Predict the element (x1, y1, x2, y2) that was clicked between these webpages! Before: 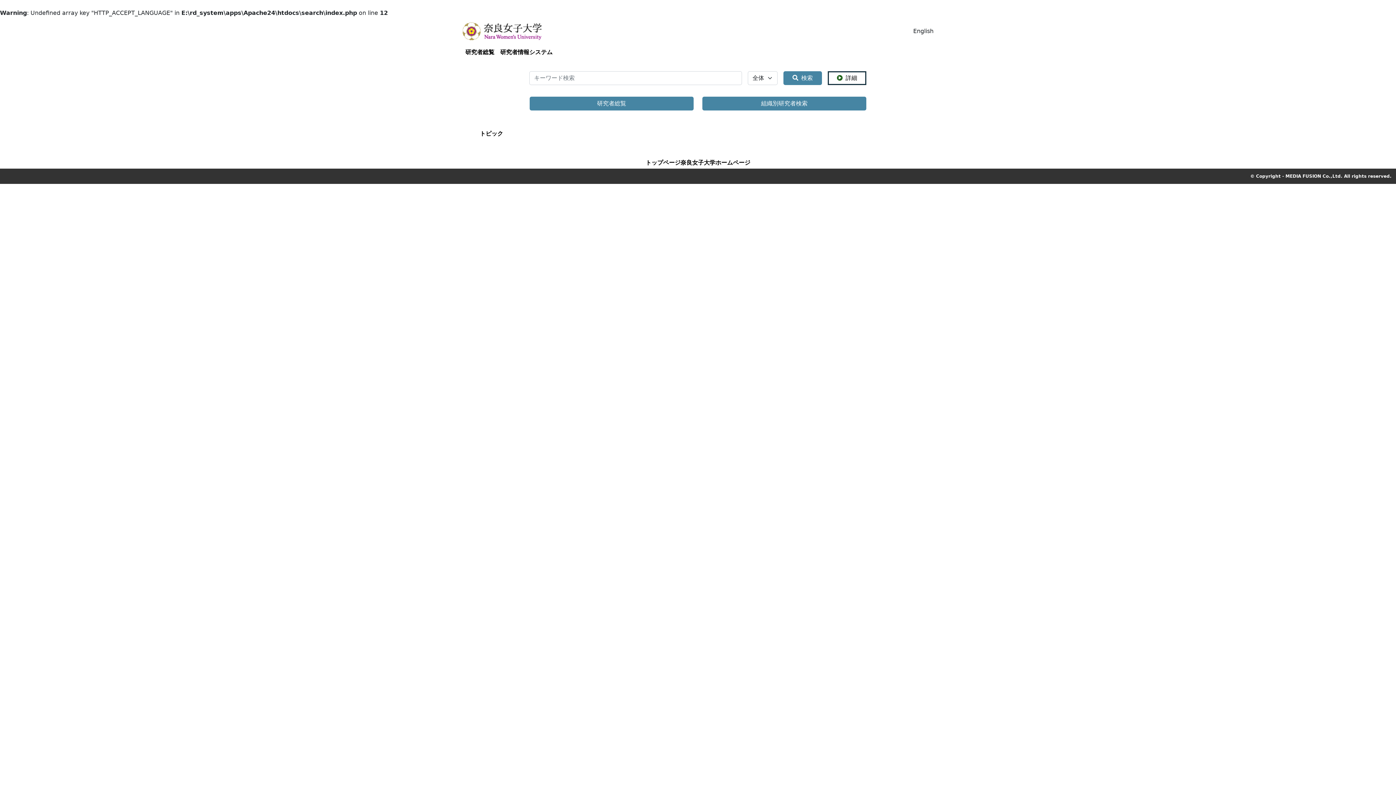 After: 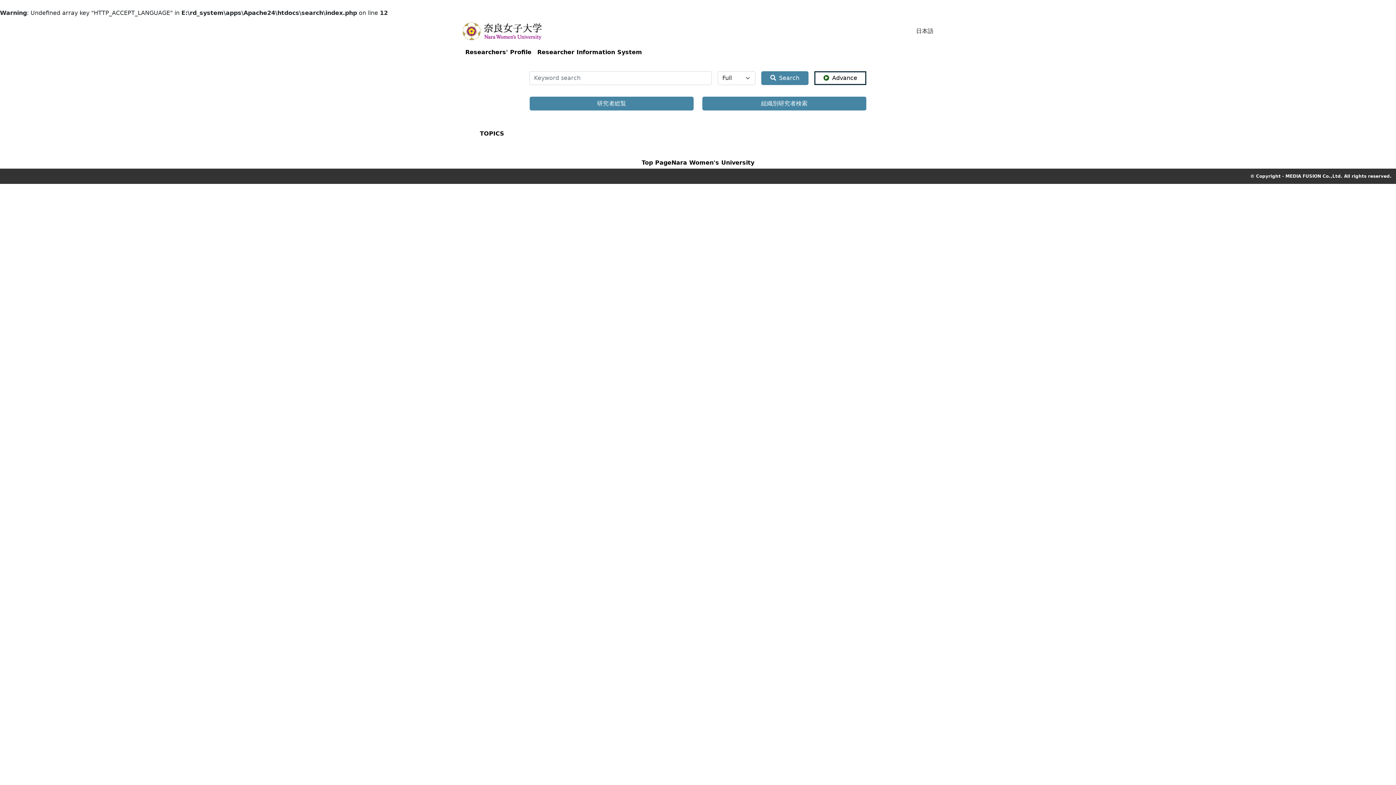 Action: bbox: (913, 26, 933, 35) label: English